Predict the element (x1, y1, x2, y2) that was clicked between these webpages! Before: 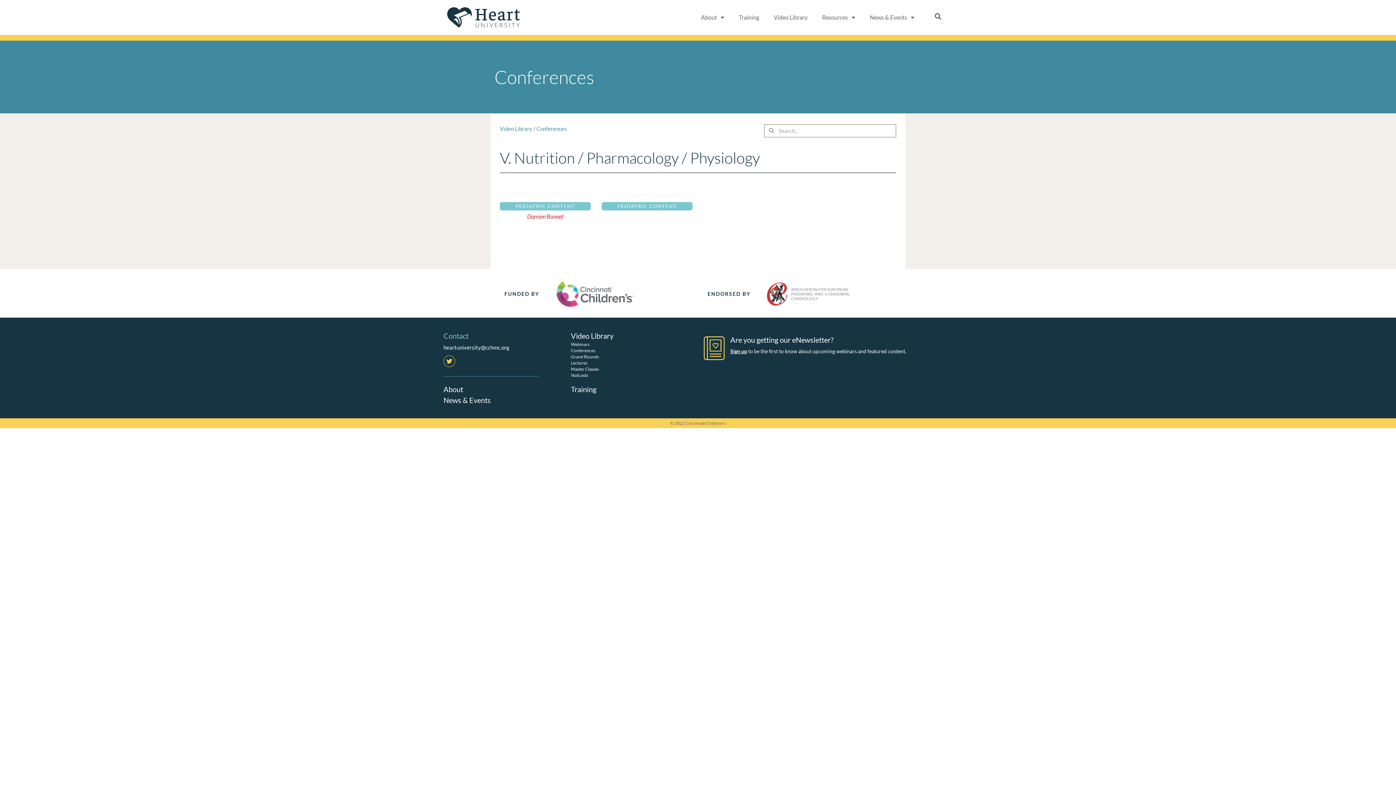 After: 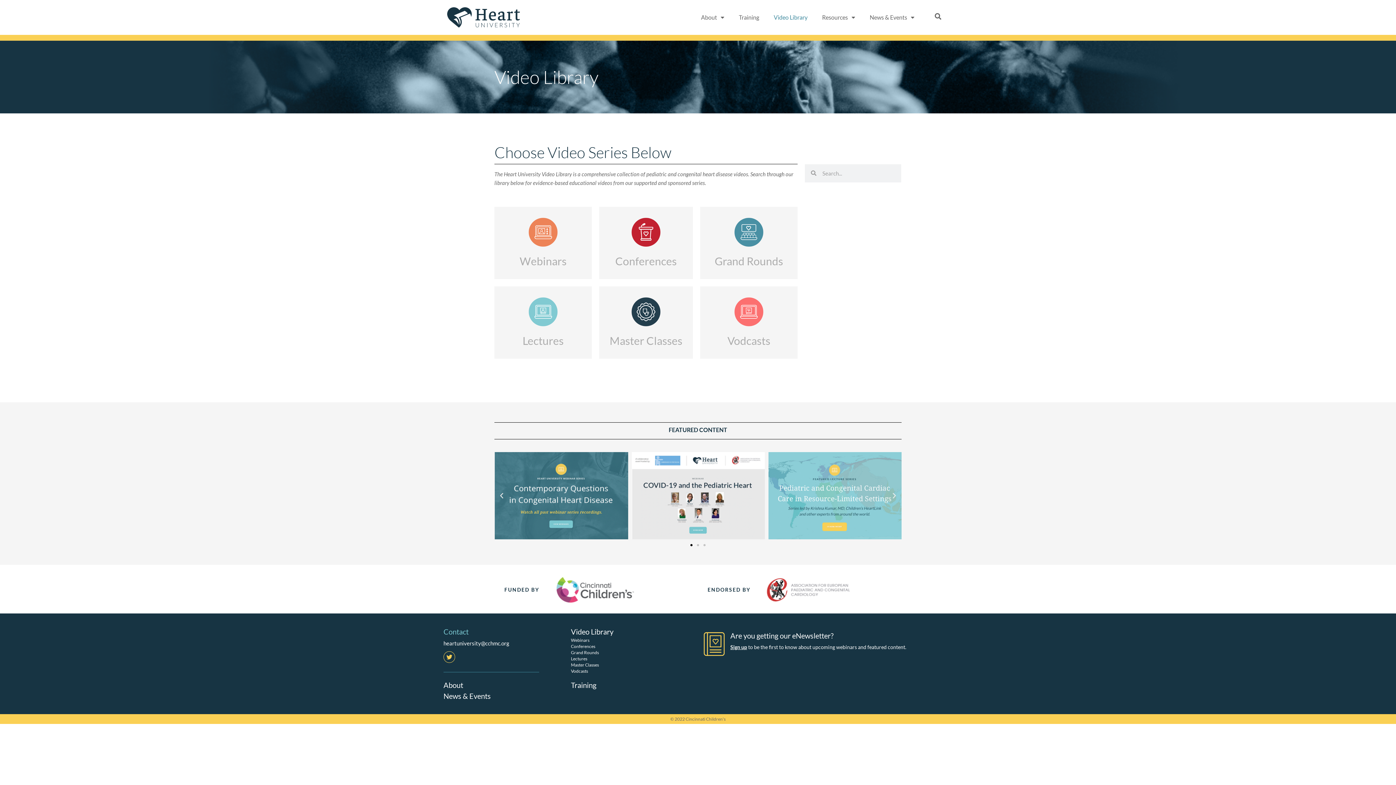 Action: bbox: (571, 331, 613, 340) label: Video Library